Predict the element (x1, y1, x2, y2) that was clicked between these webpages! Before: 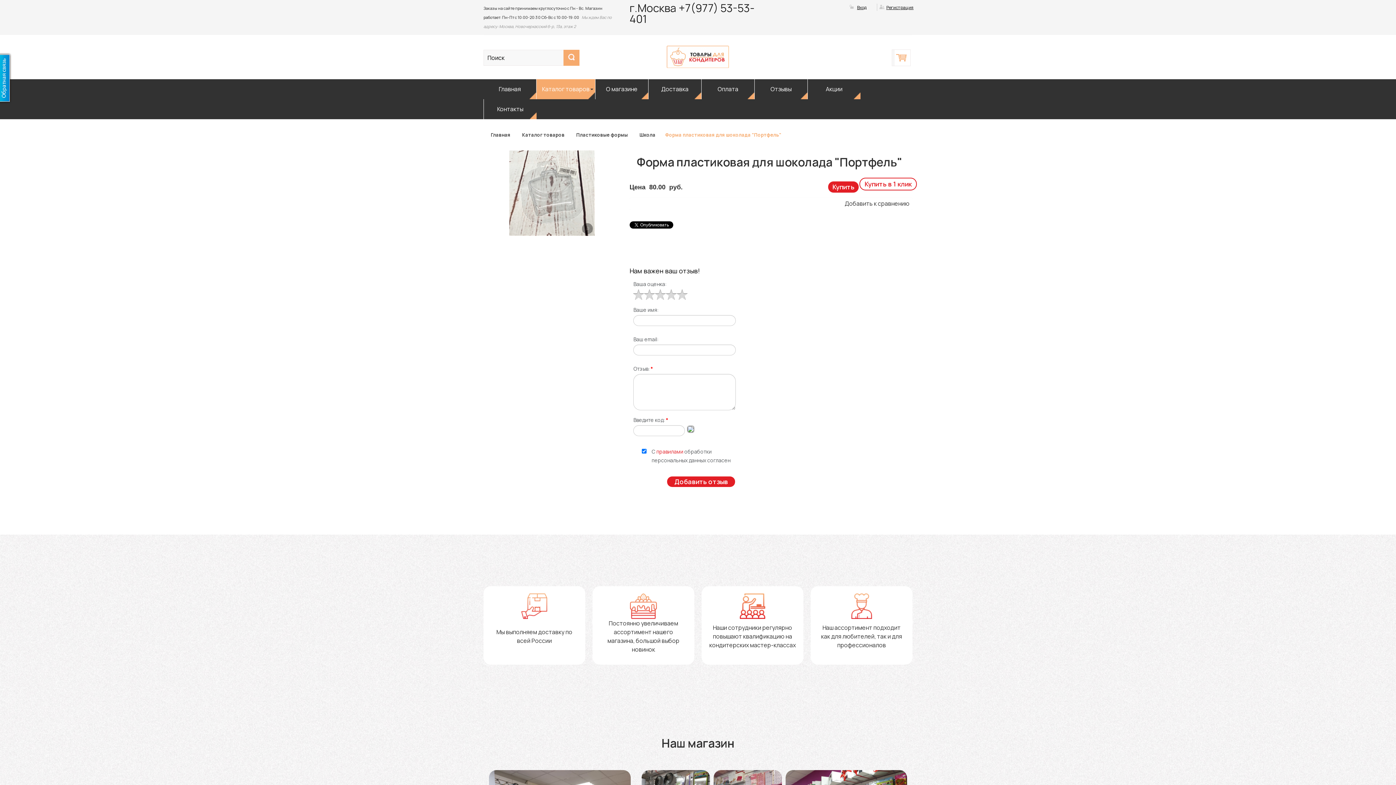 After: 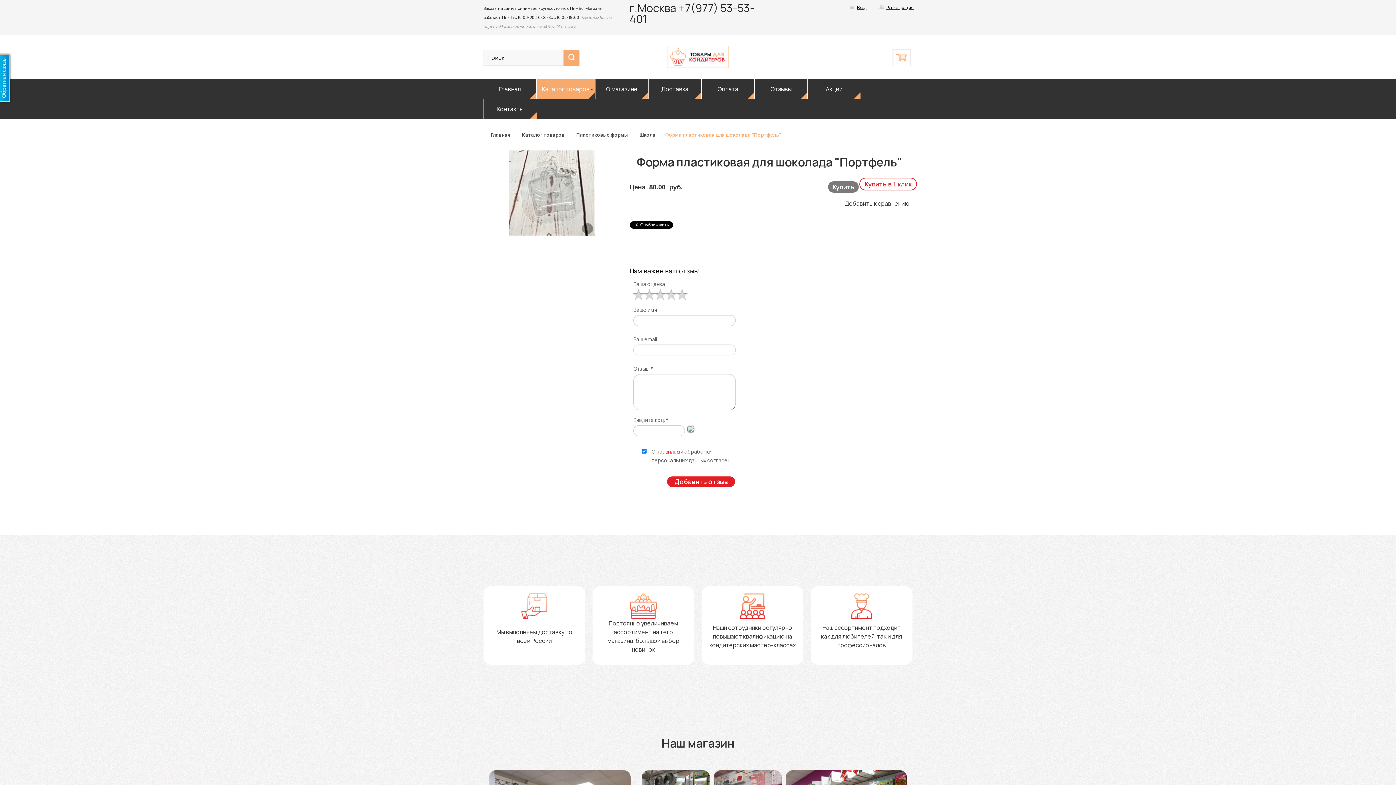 Action: label: Купить bbox: (828, 181, 858, 192)